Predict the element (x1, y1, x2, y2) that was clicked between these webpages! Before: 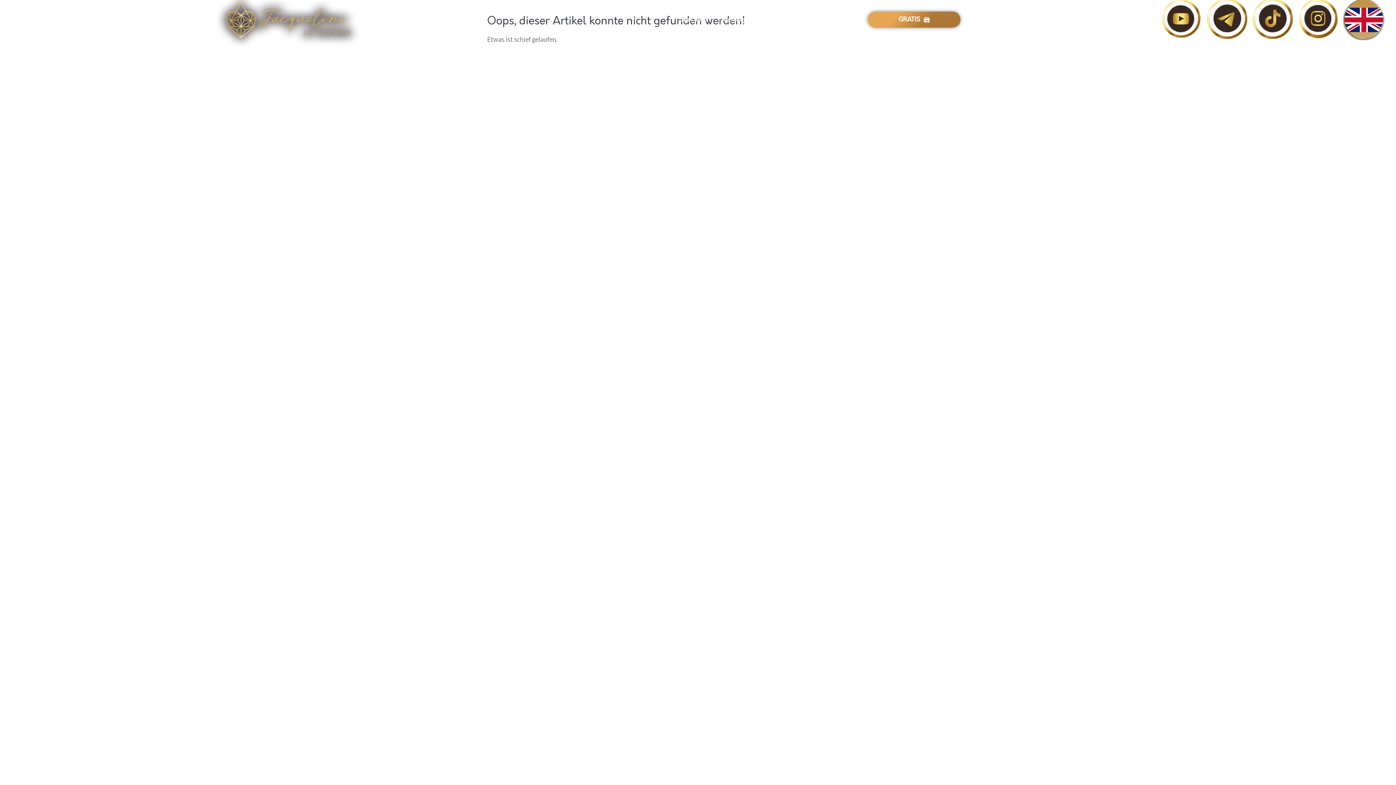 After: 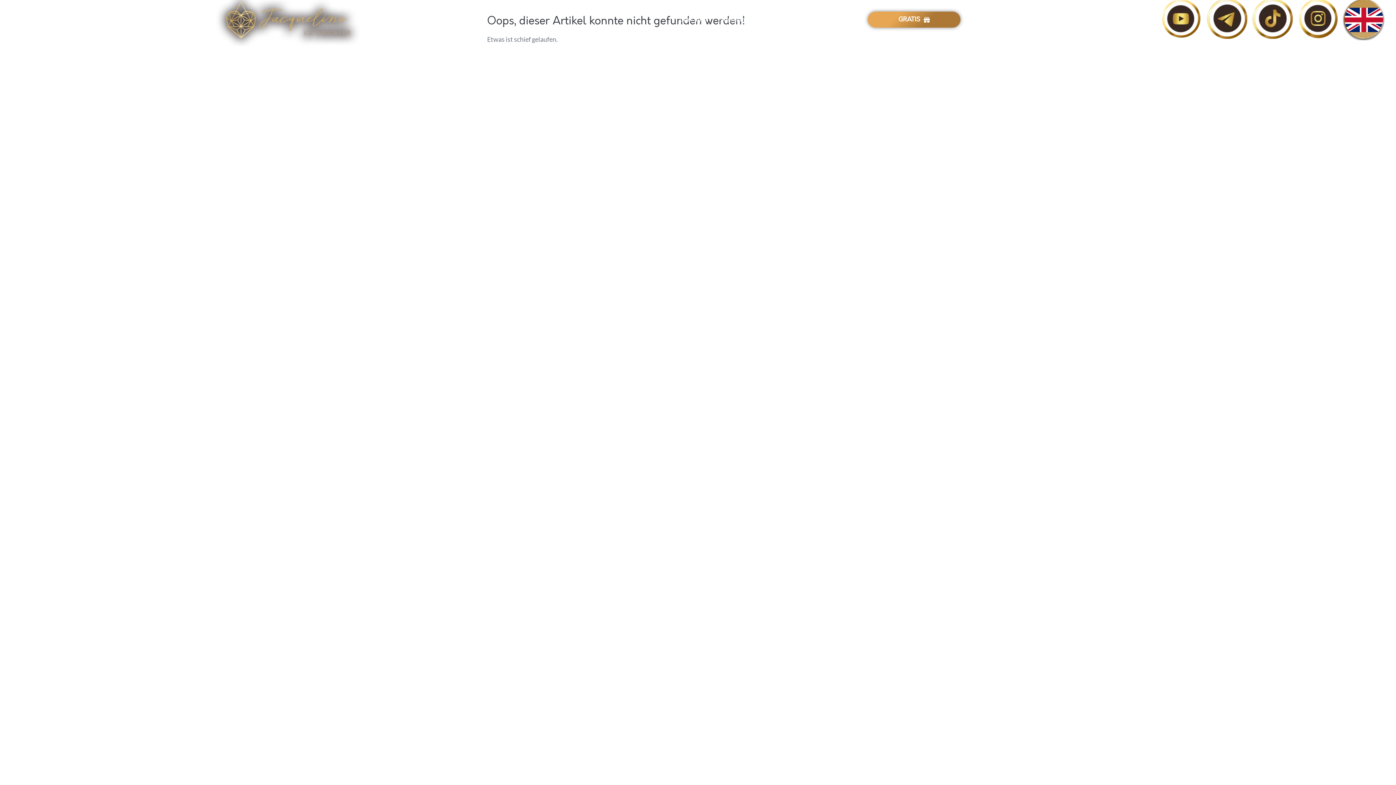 Action: bbox: (1252, -1, 1293, 38)